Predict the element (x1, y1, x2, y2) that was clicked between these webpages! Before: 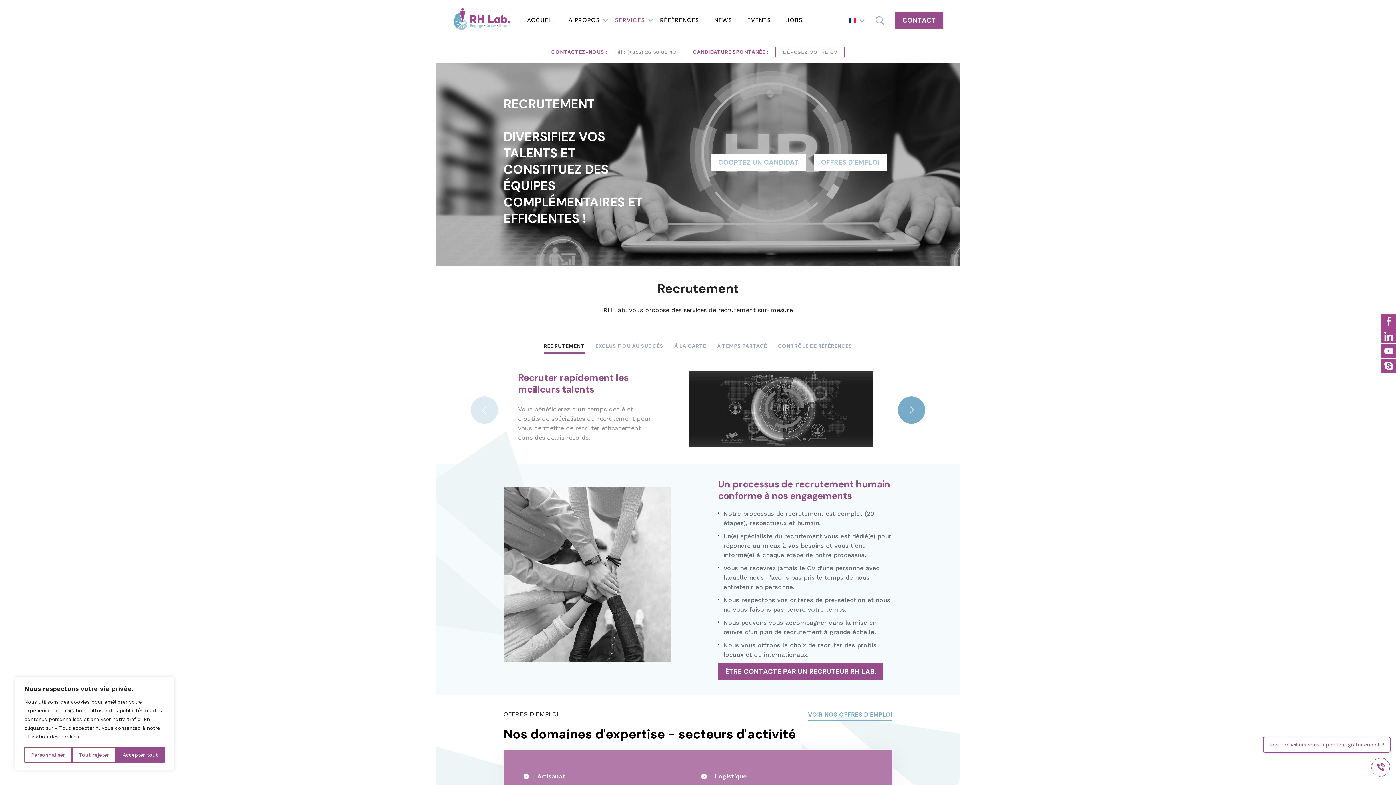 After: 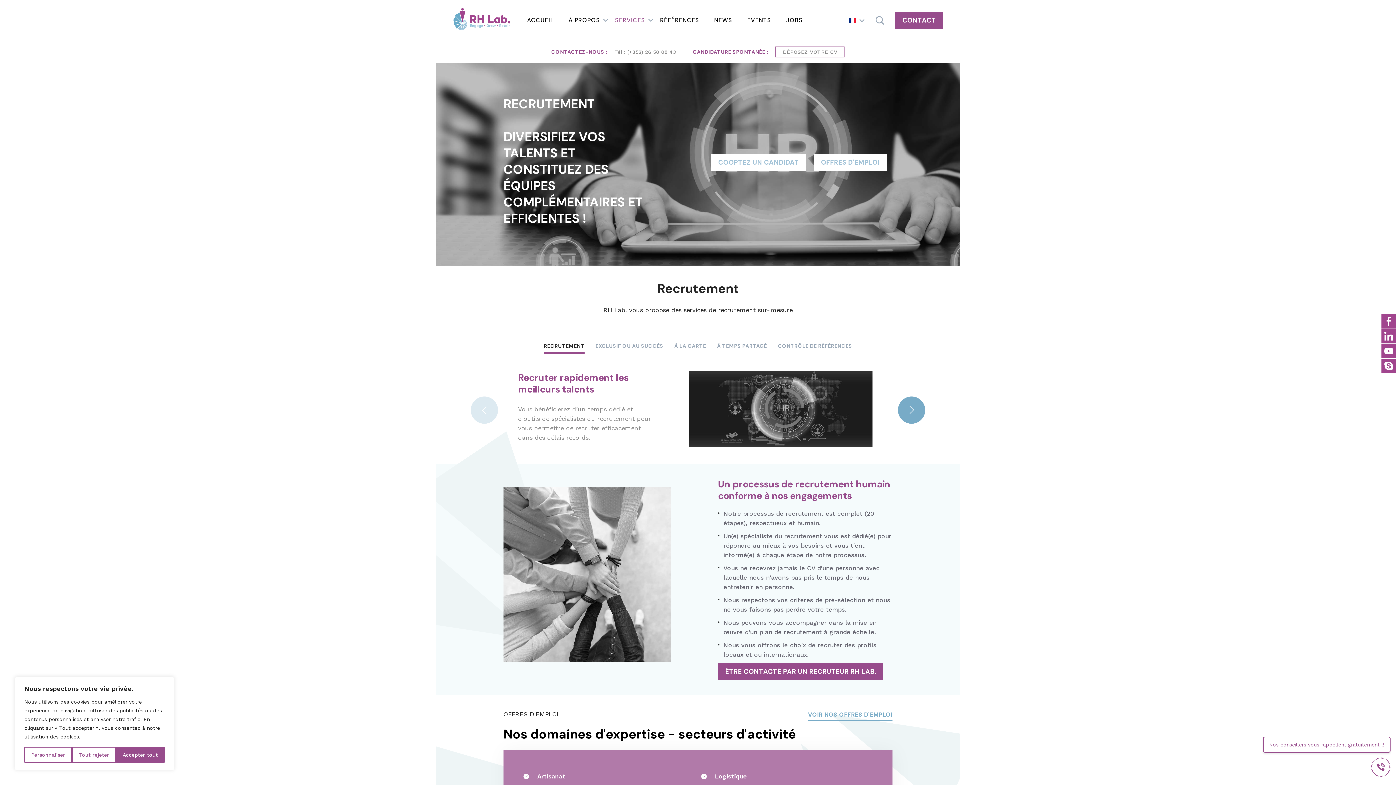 Action: bbox: (470, 396, 498, 424)